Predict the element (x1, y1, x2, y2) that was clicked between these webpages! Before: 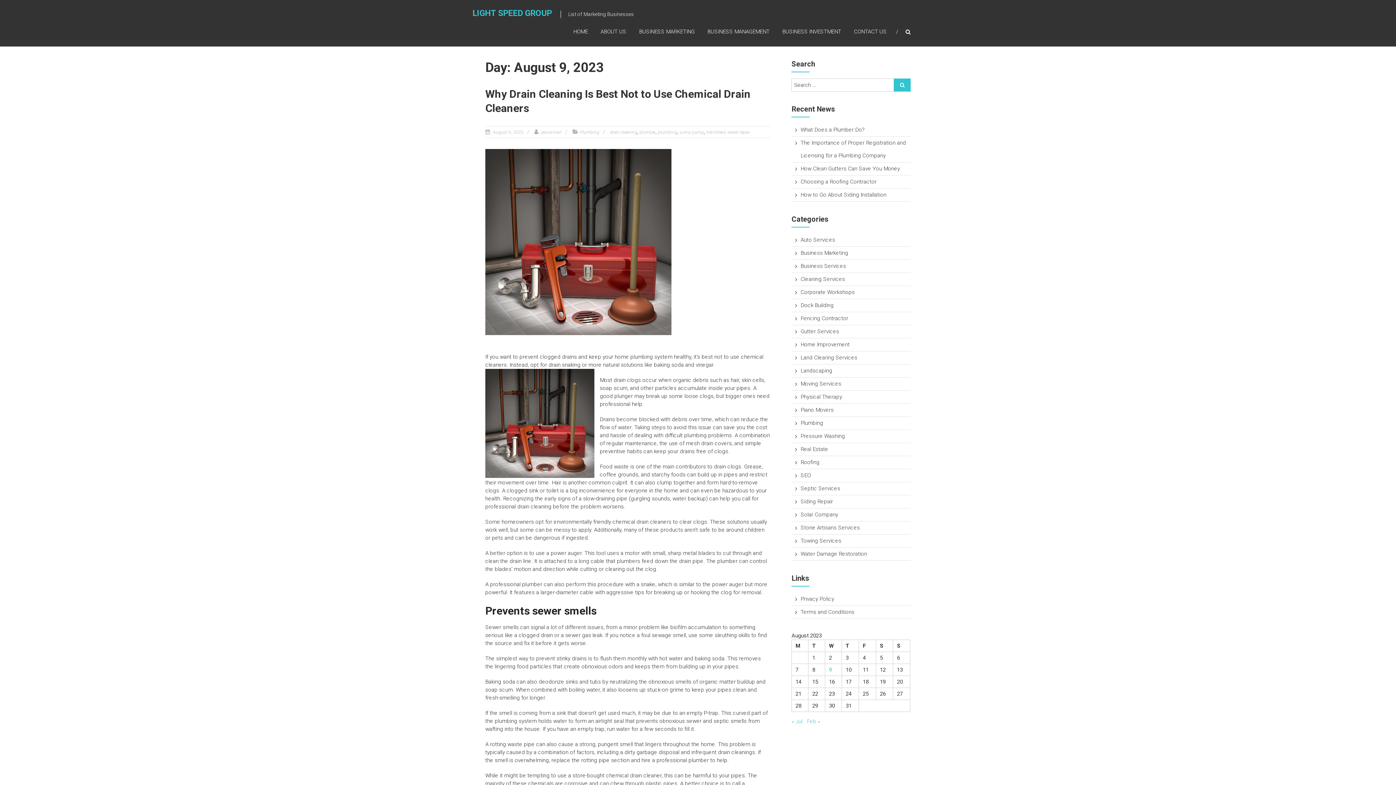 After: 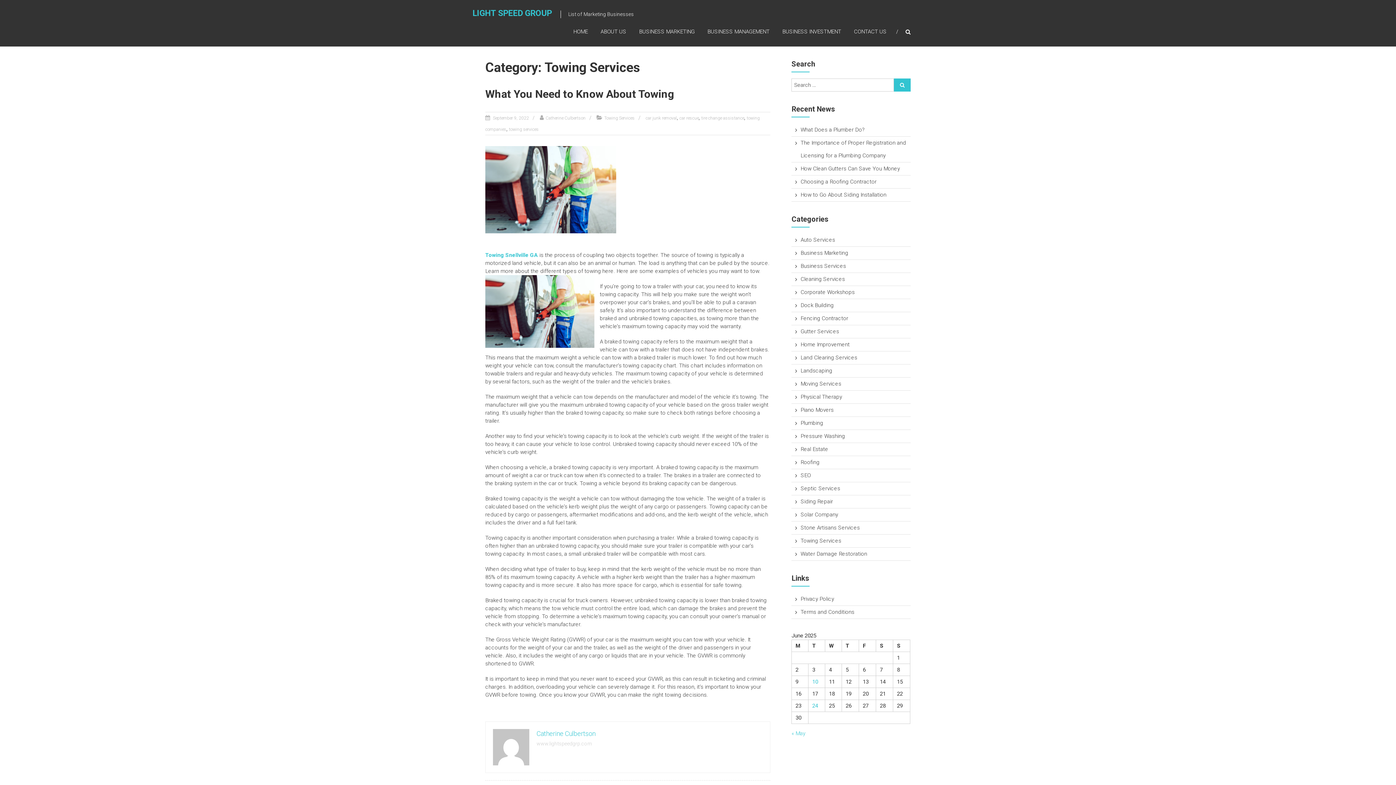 Action: label: Towing Services bbox: (800, 537, 841, 544)